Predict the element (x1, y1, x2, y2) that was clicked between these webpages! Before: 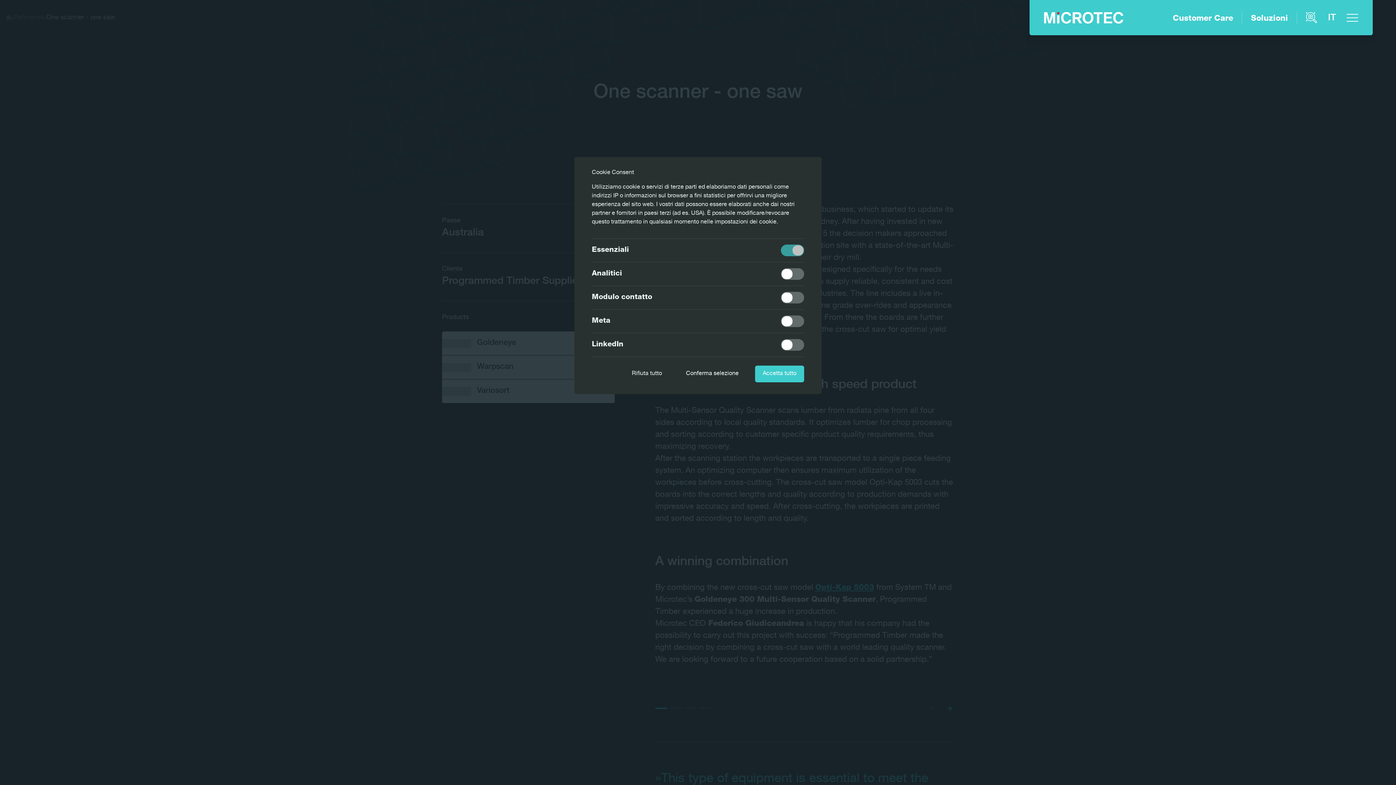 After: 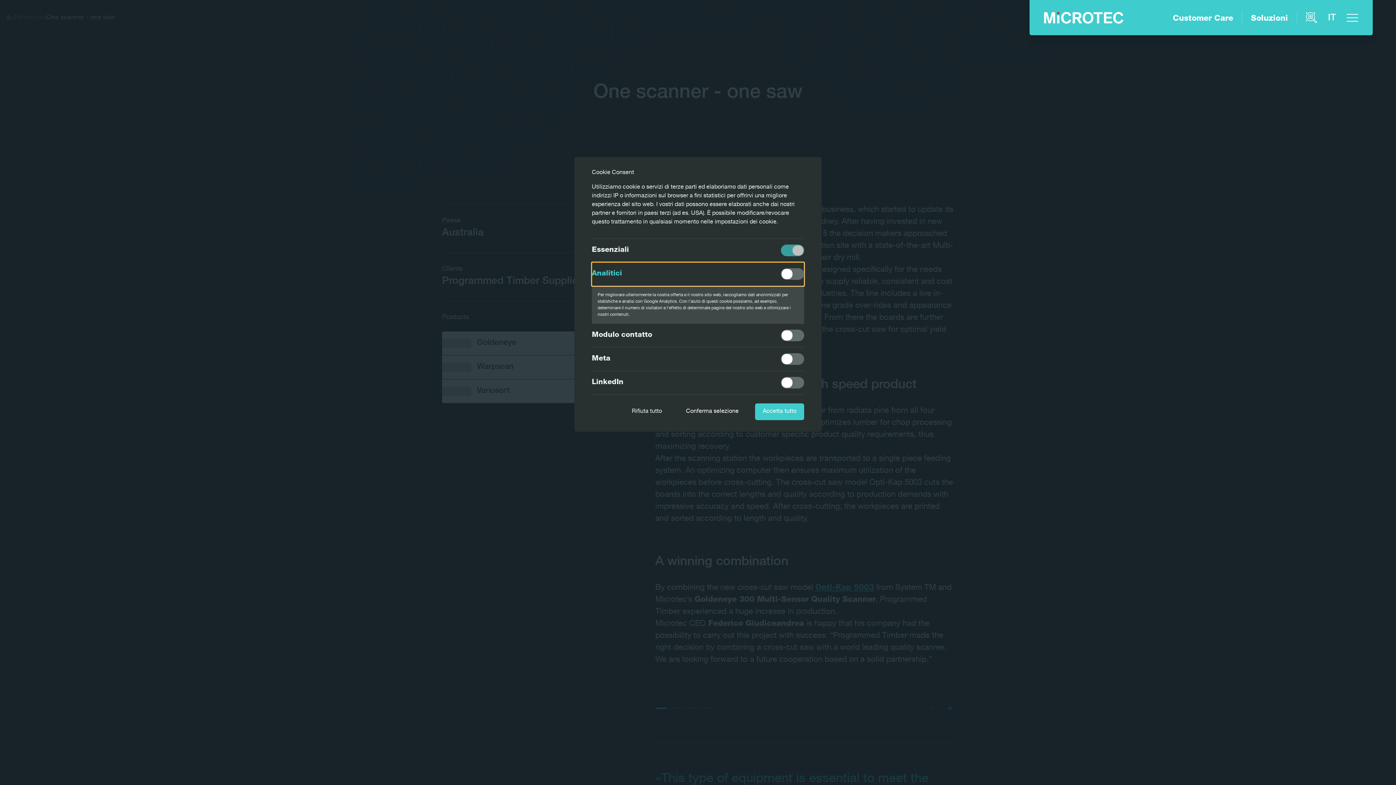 Action: label: Analitici bbox: (592, 262, 804, 286)